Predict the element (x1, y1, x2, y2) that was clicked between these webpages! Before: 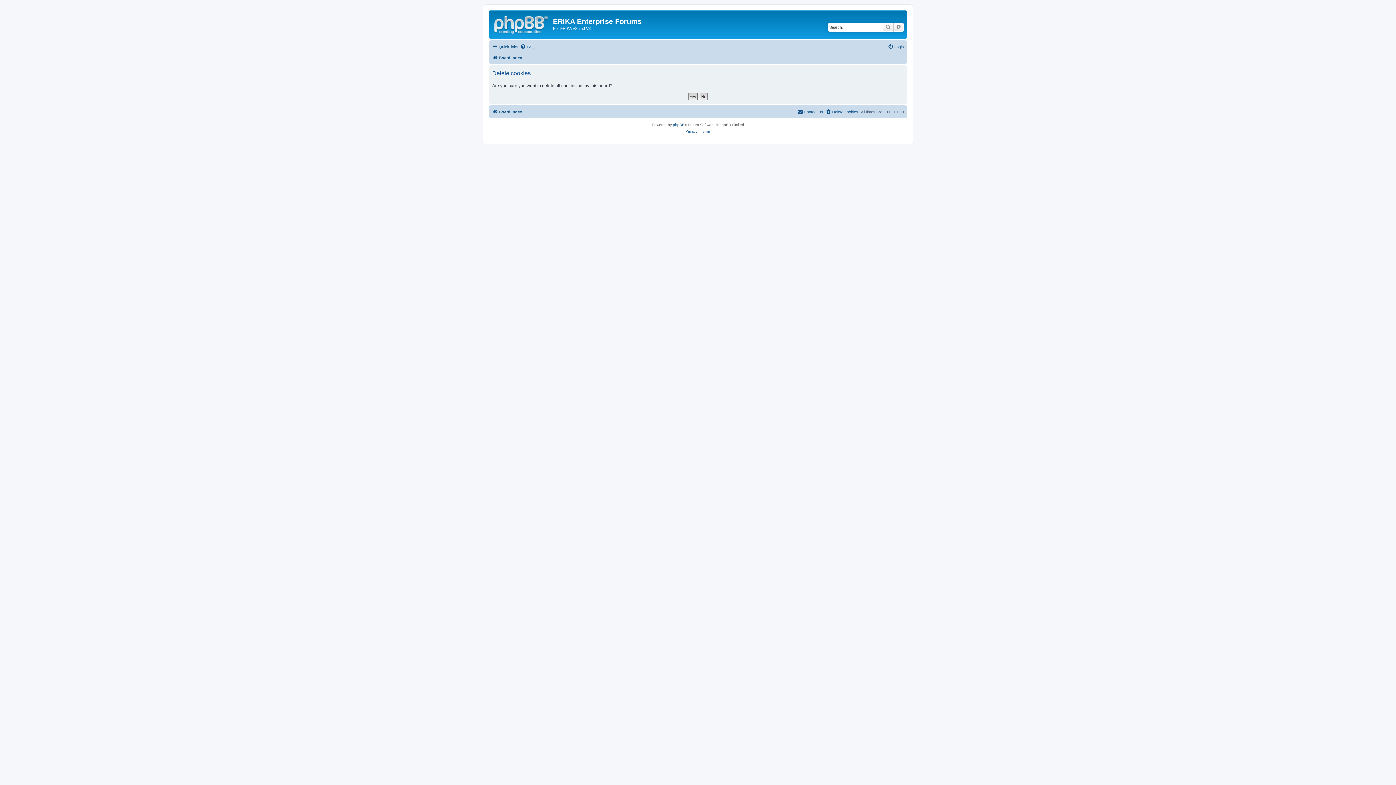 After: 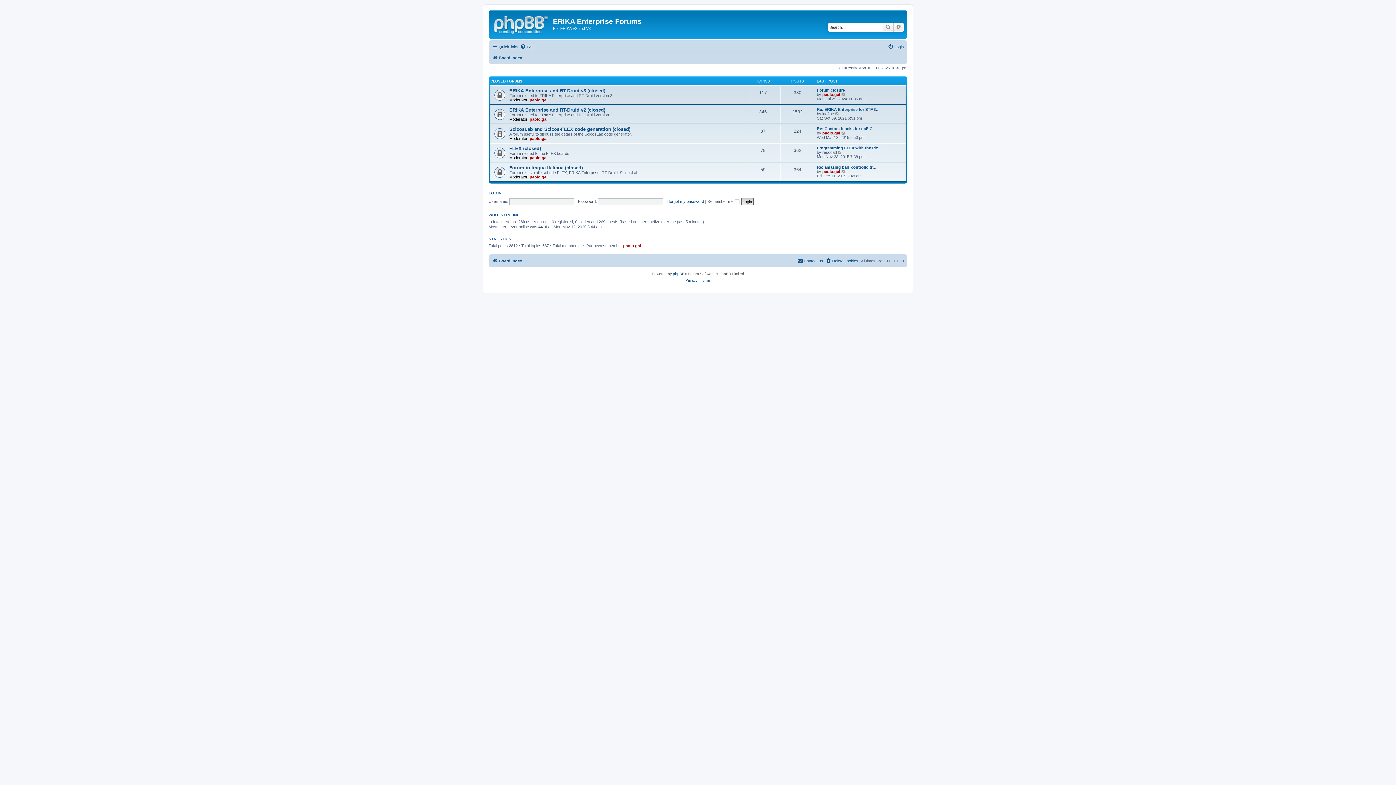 Action: label: Board index bbox: (492, 107, 522, 116)